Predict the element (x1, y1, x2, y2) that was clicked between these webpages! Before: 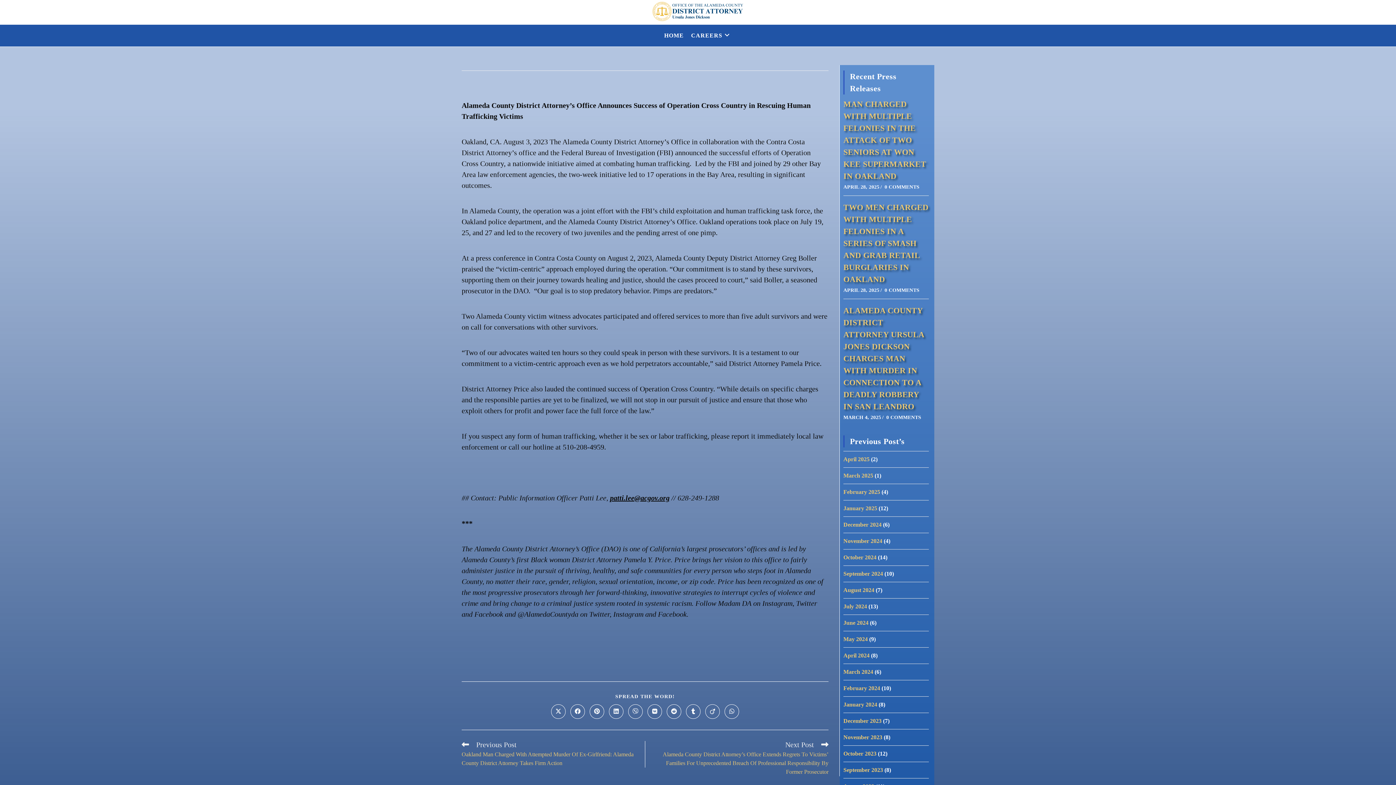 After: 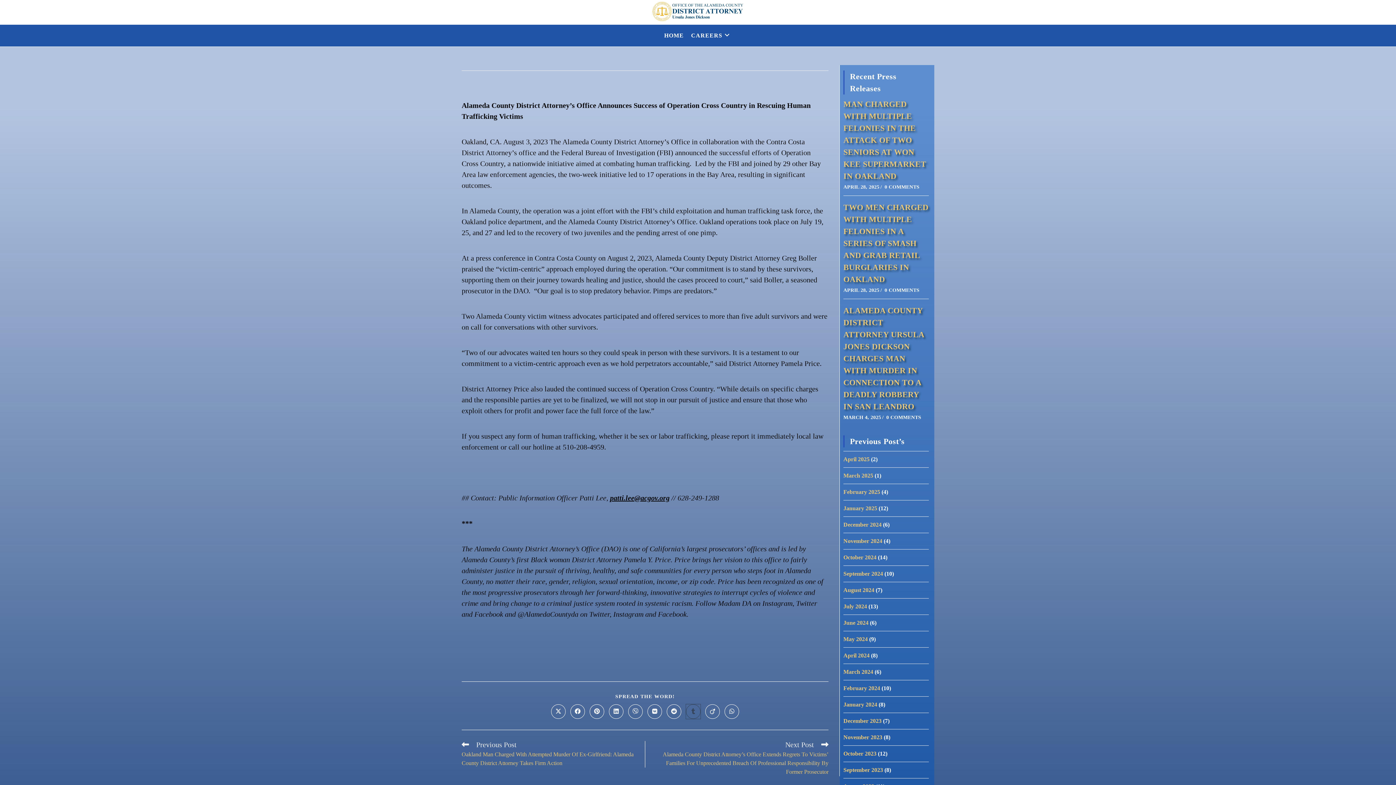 Action: bbox: (686, 704, 700, 719) label: Share on Tumblr